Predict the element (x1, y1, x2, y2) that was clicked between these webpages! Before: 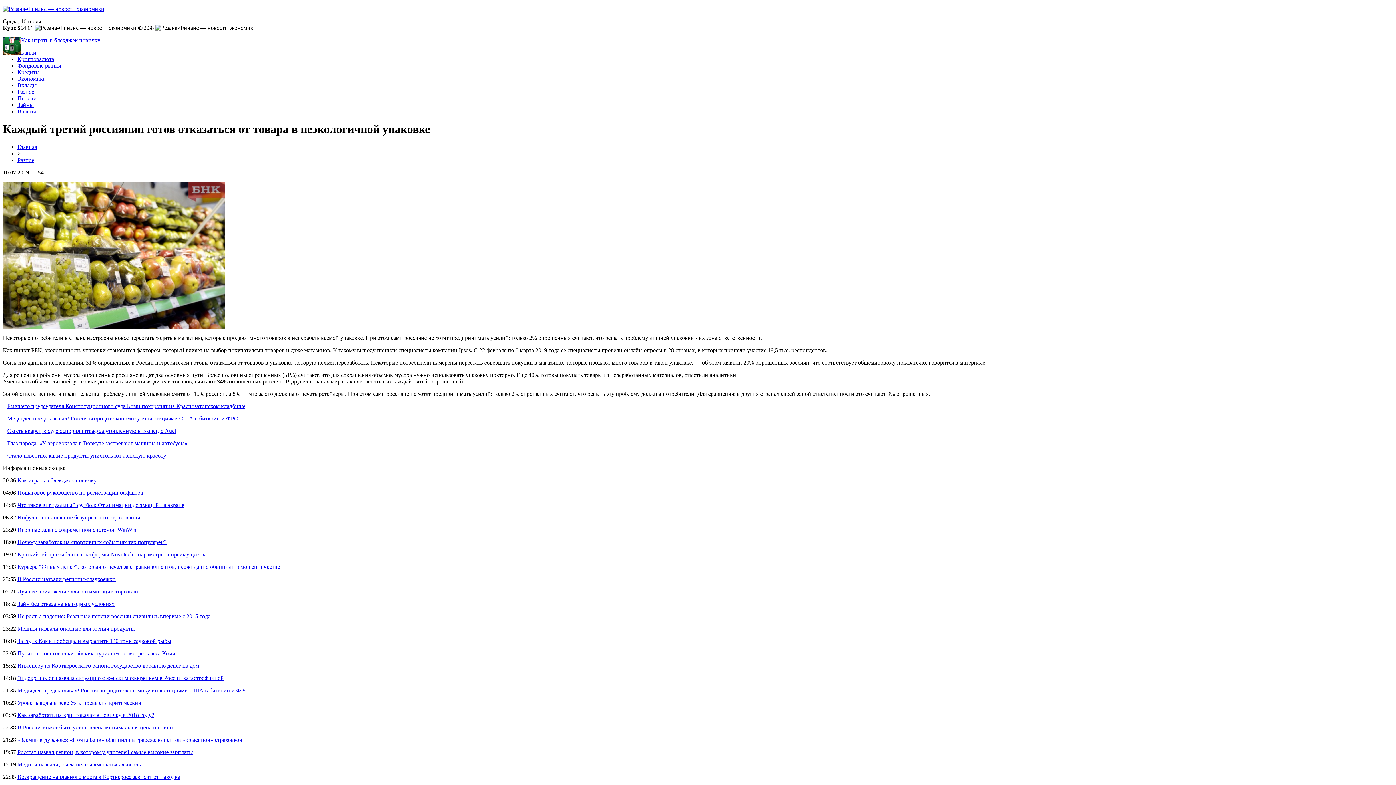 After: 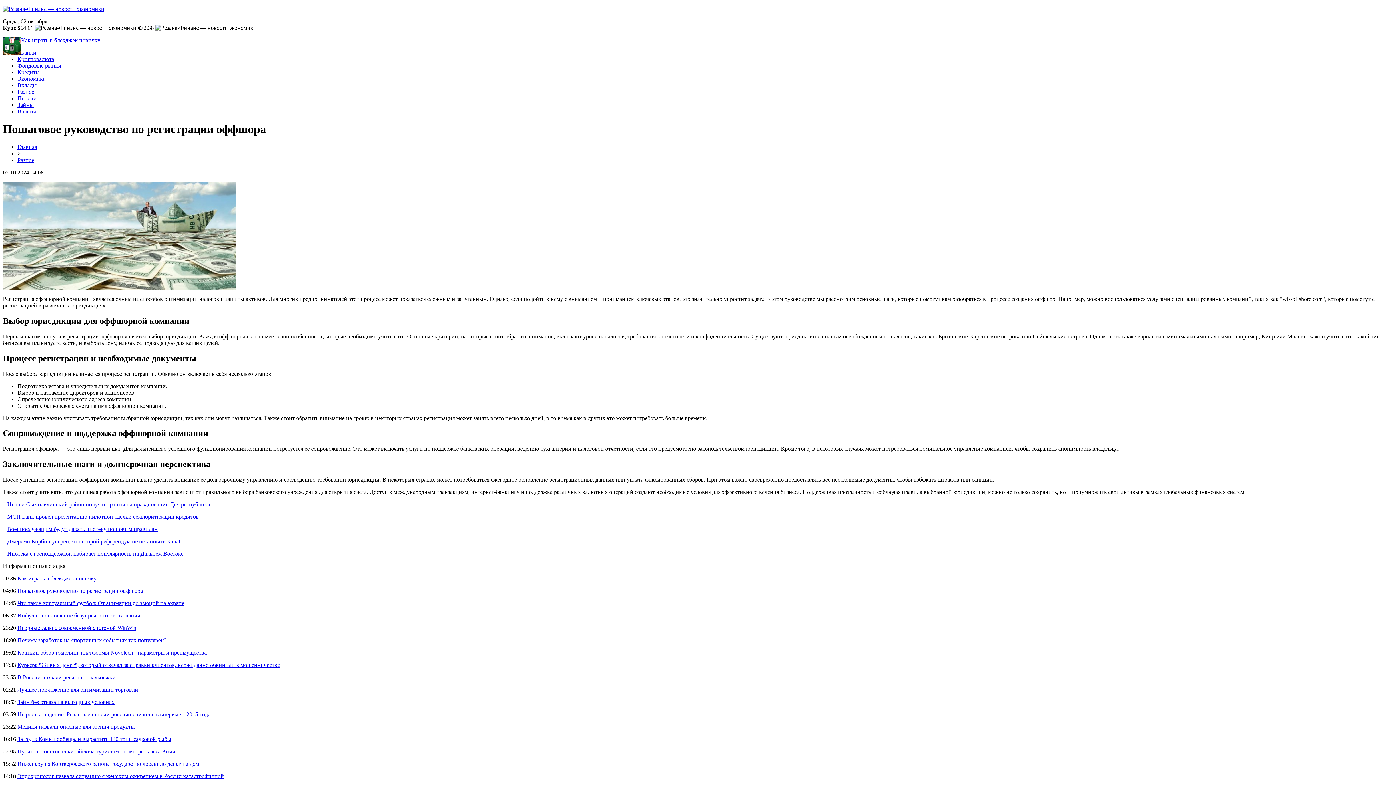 Action: bbox: (17, 489, 142, 495) label: Пошаговое руководство по регистрации оффшора